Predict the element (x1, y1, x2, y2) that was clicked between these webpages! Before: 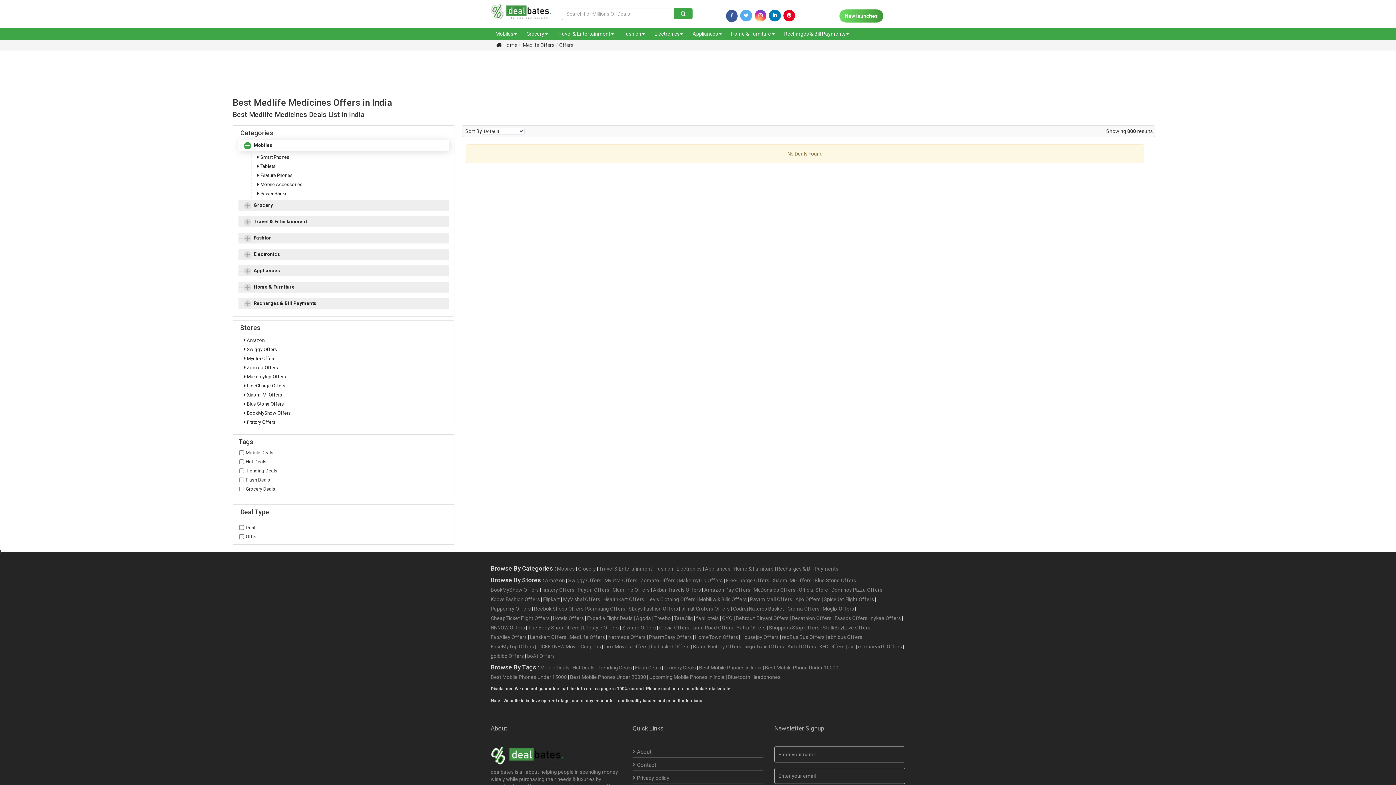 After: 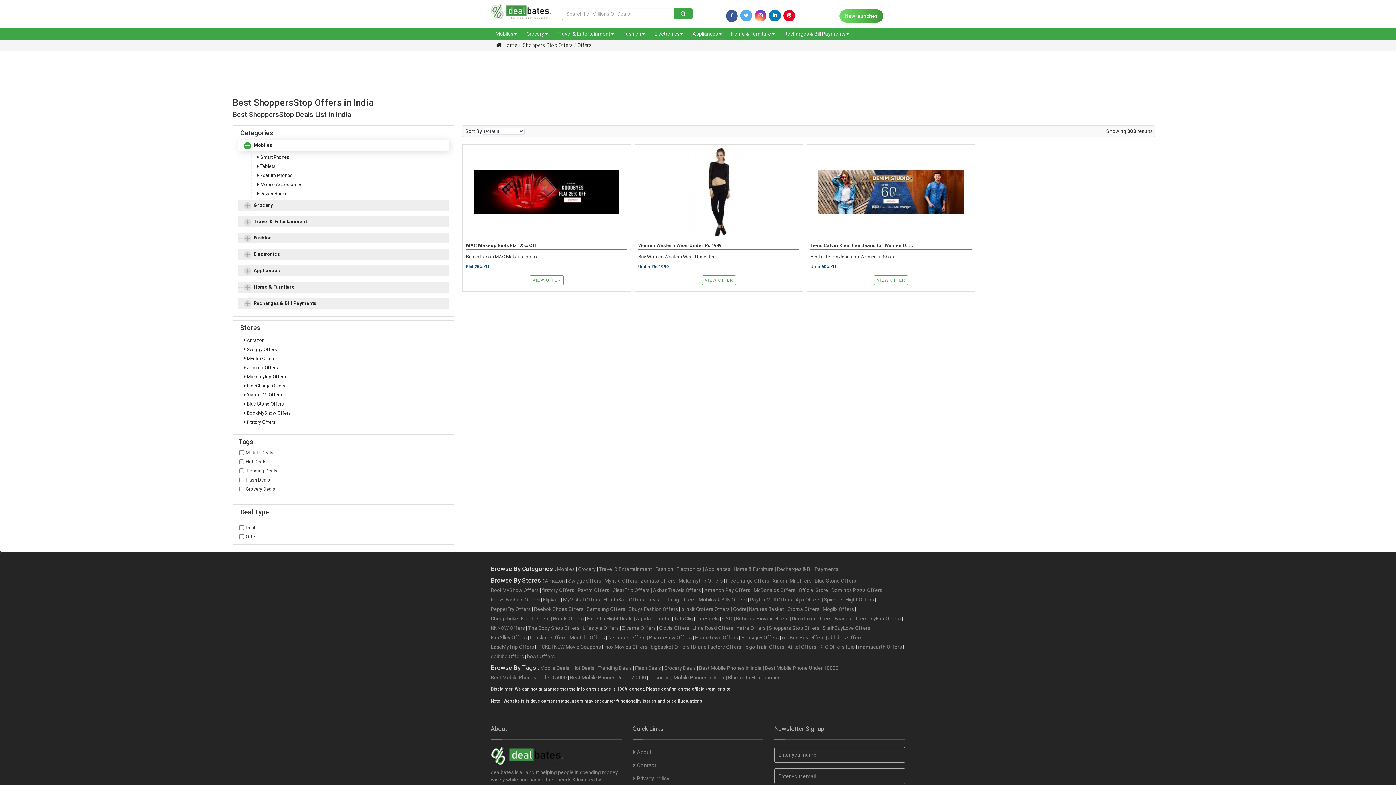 Action: bbox: (769, 624, 819, 631) label: Shoppers Stop Offers